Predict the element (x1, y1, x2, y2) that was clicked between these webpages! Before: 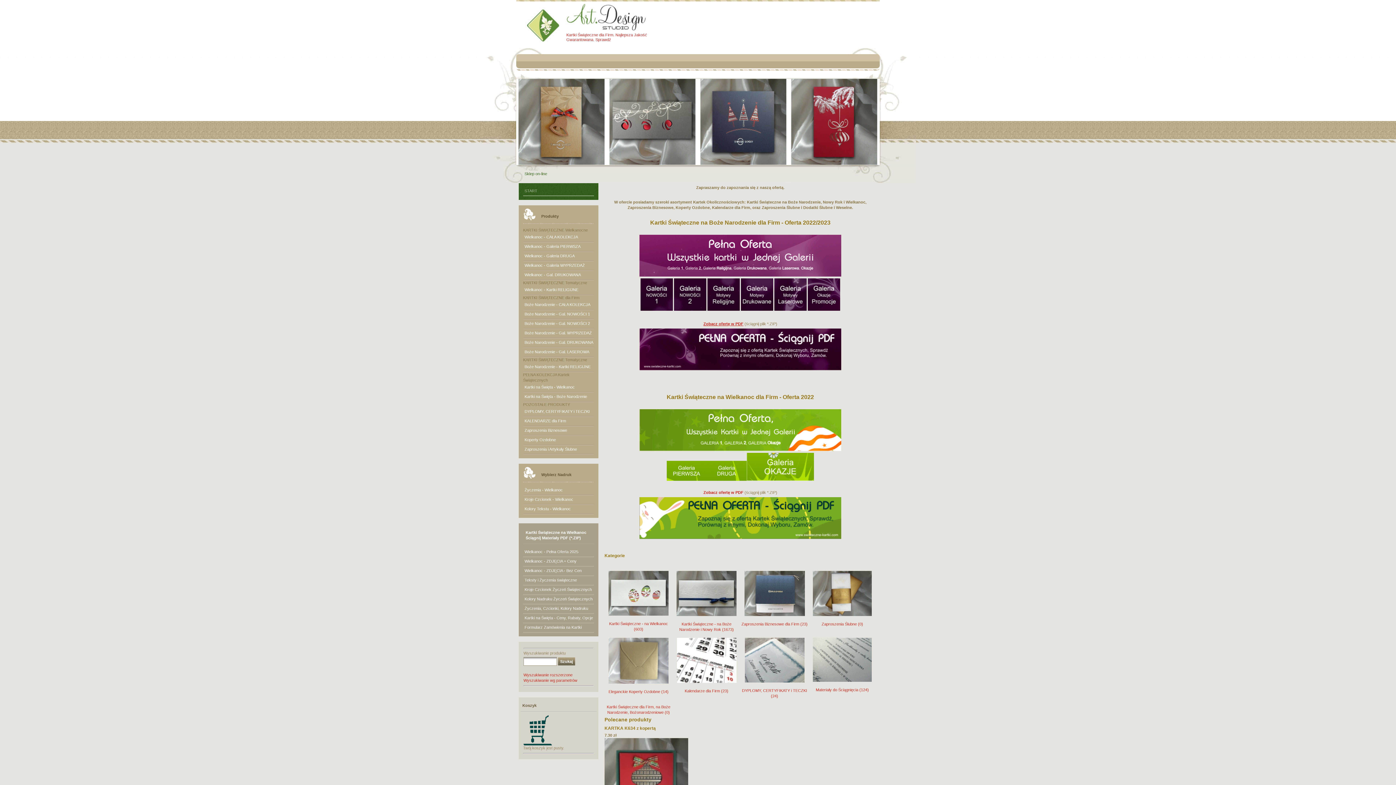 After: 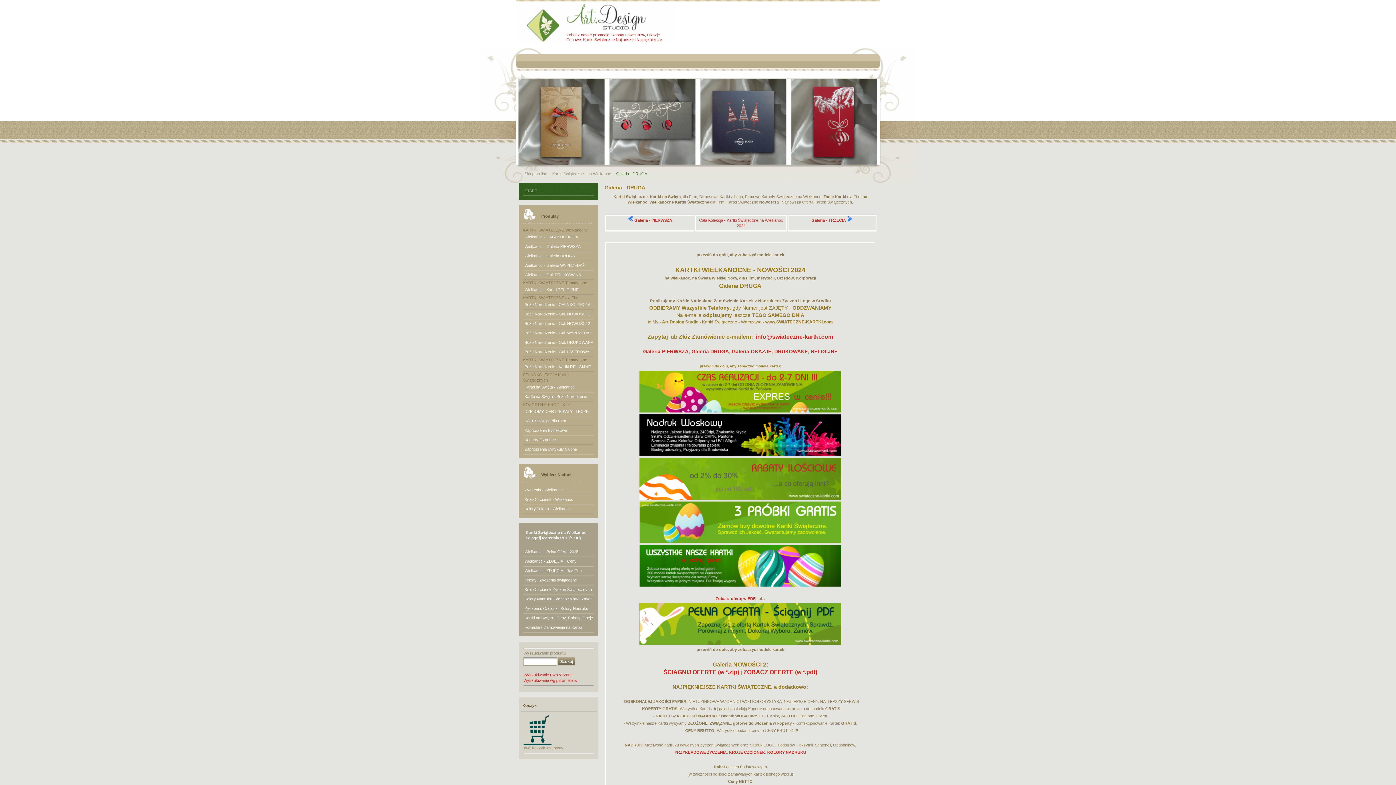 Action: bbox: (706, 477, 746, 481)